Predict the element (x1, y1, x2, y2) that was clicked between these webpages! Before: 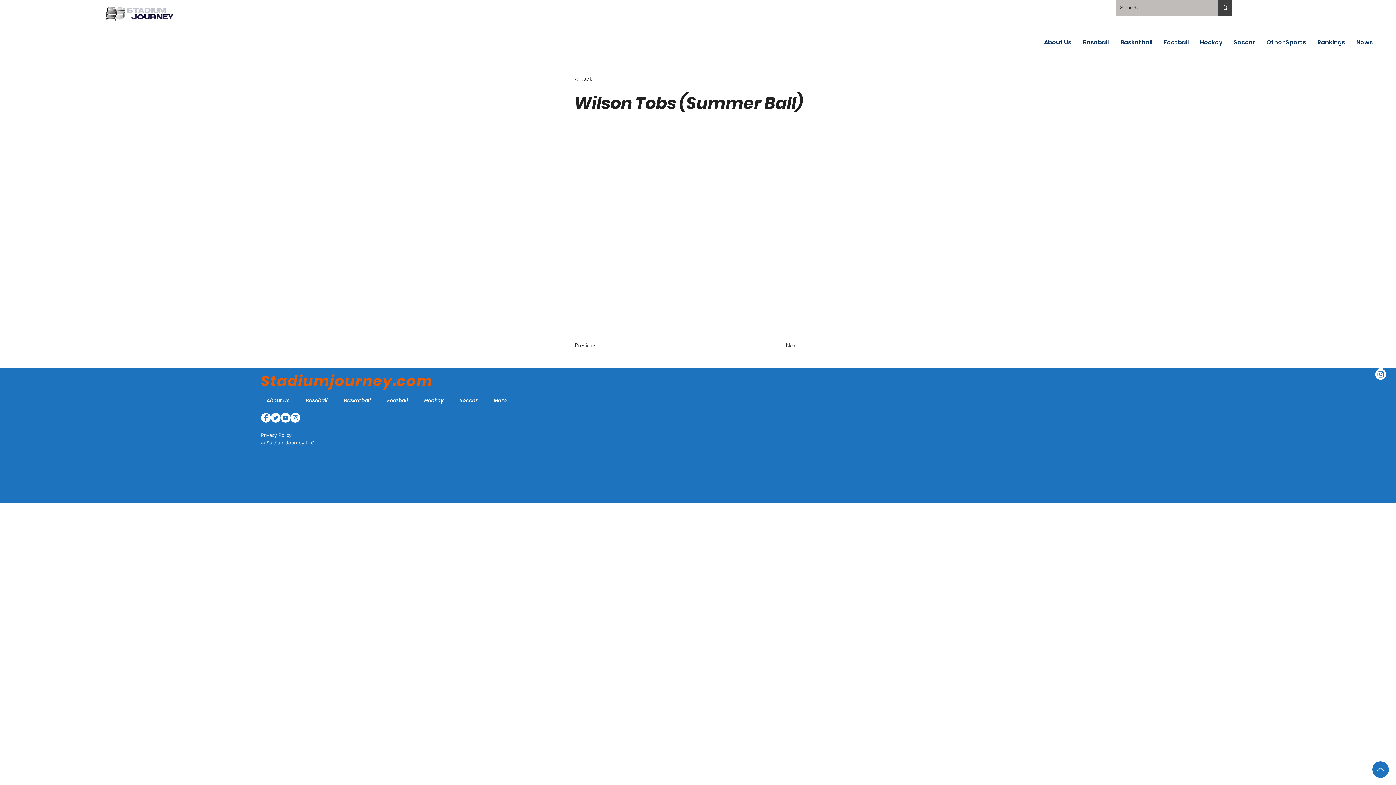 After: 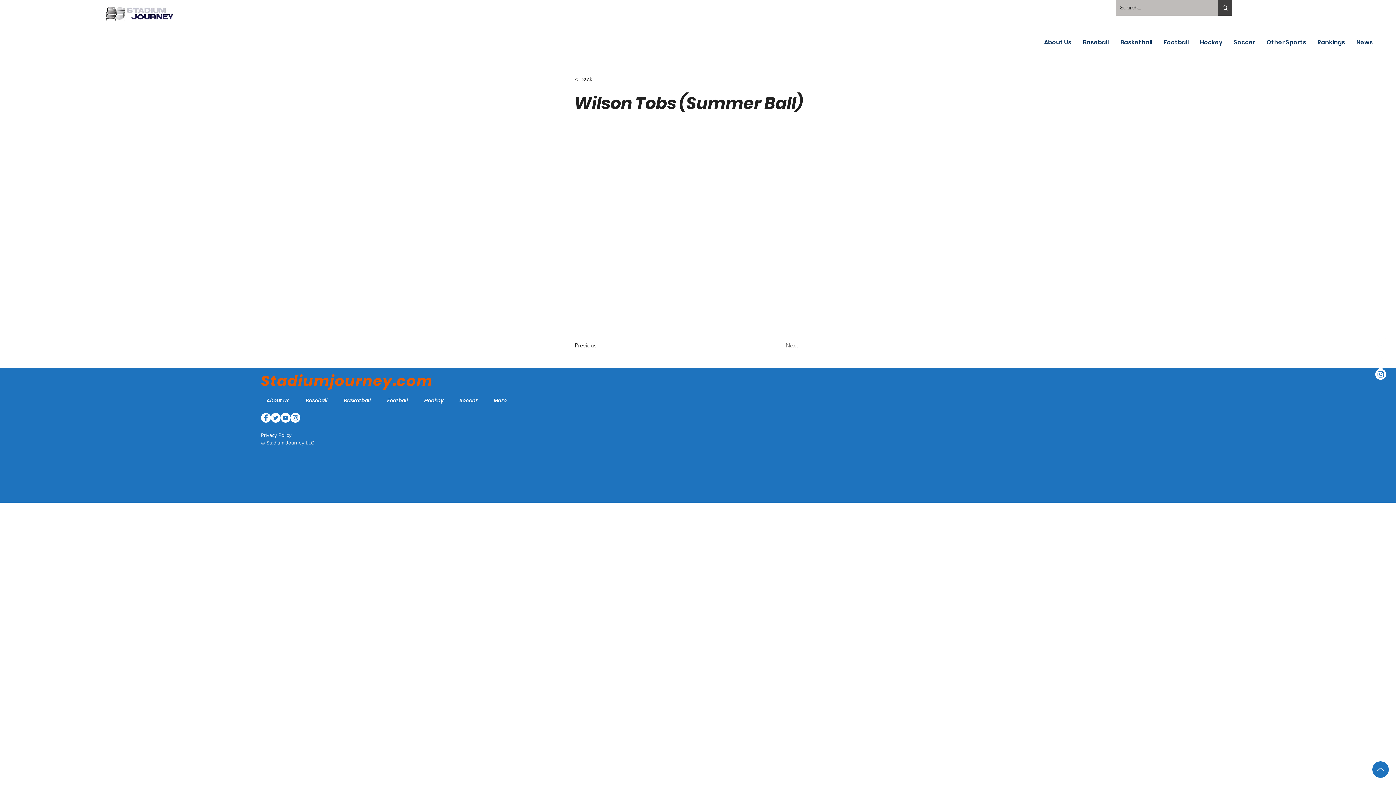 Action: label: Next bbox: (785, 338, 822, 353)